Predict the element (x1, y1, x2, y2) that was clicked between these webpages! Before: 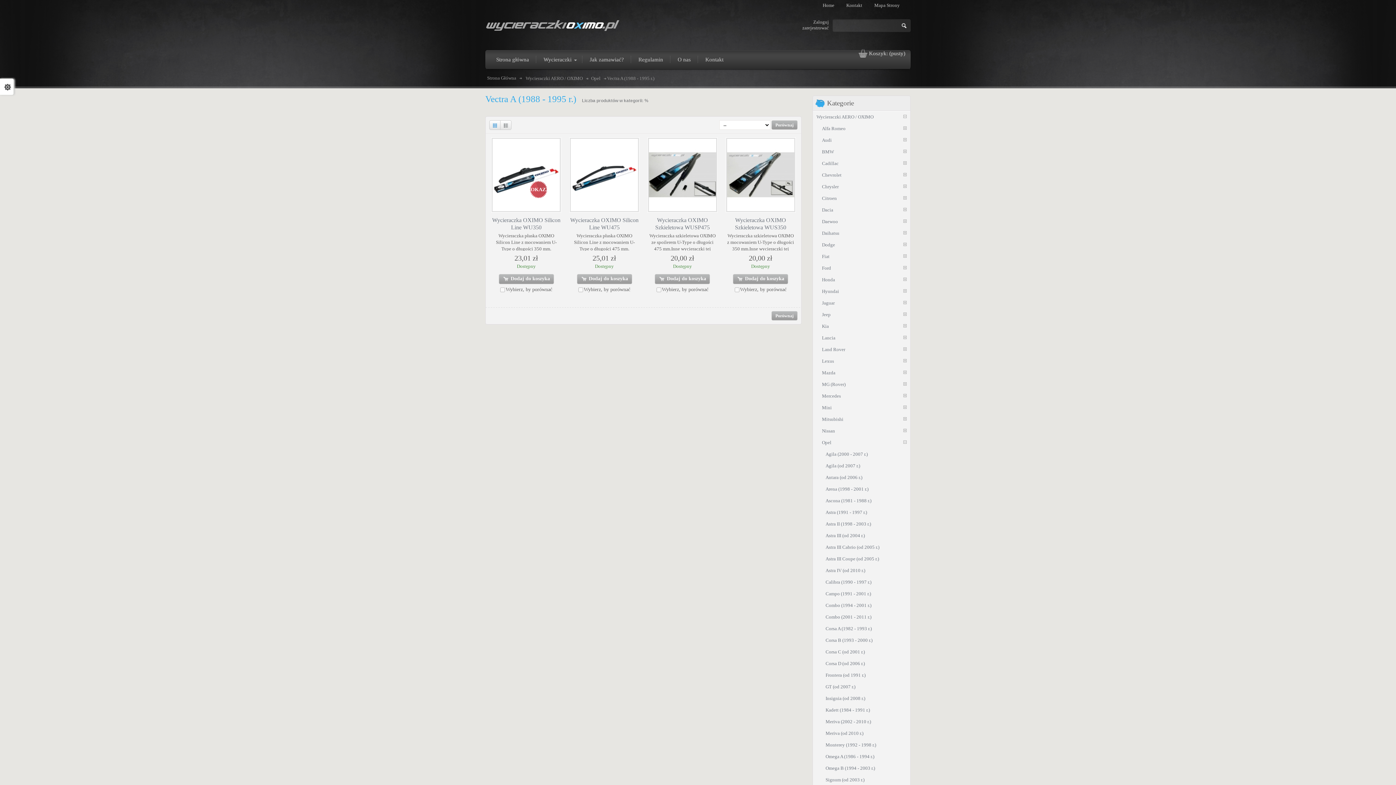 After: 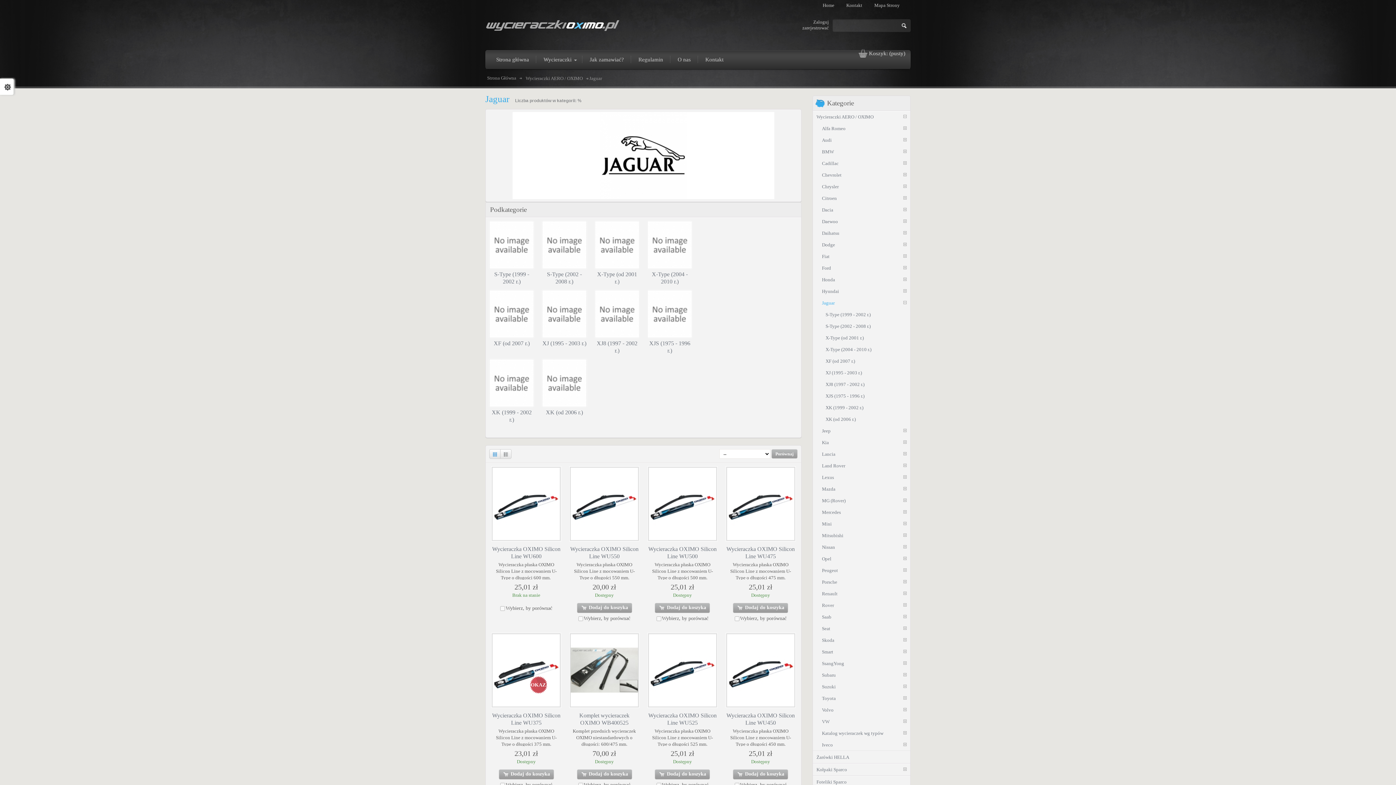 Action: bbox: (813, 297, 910, 309) label: Jaguar